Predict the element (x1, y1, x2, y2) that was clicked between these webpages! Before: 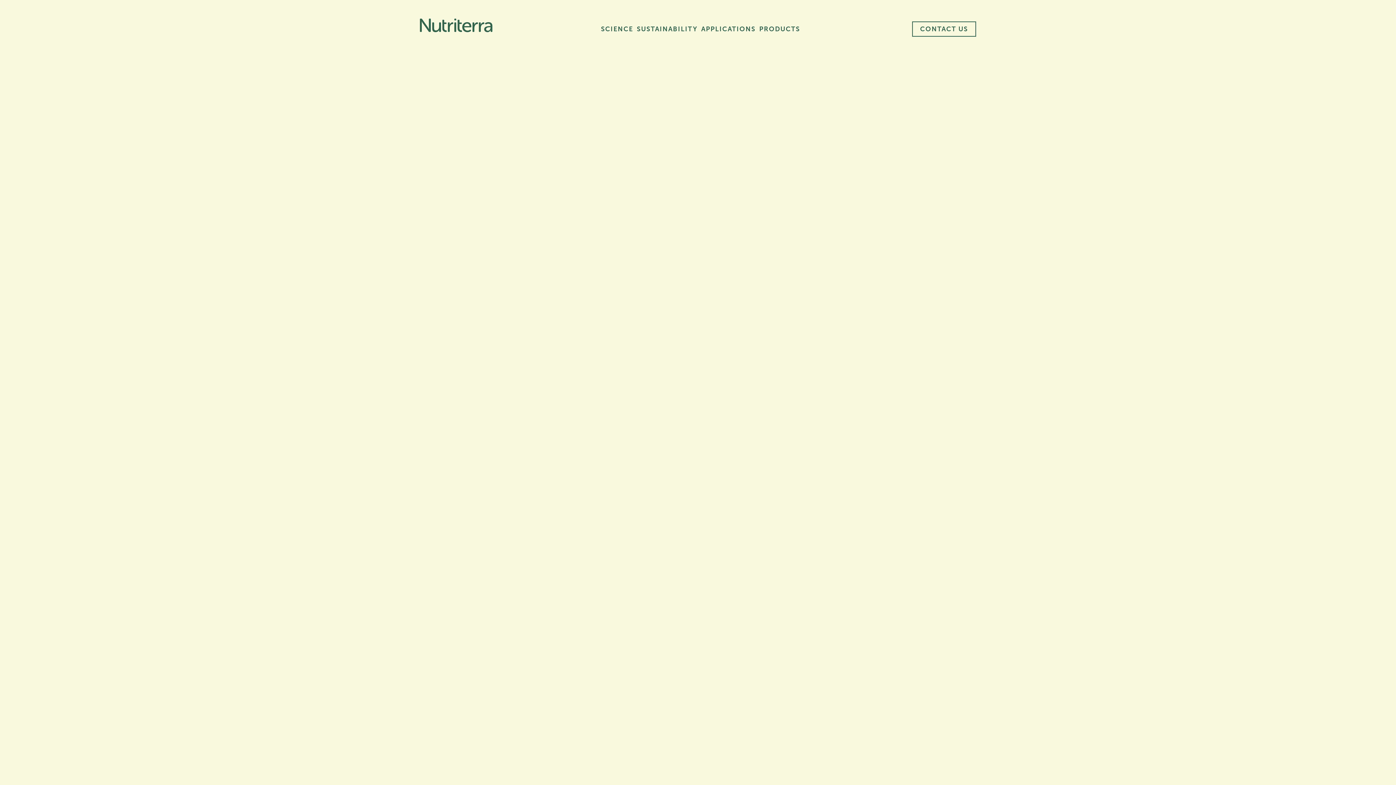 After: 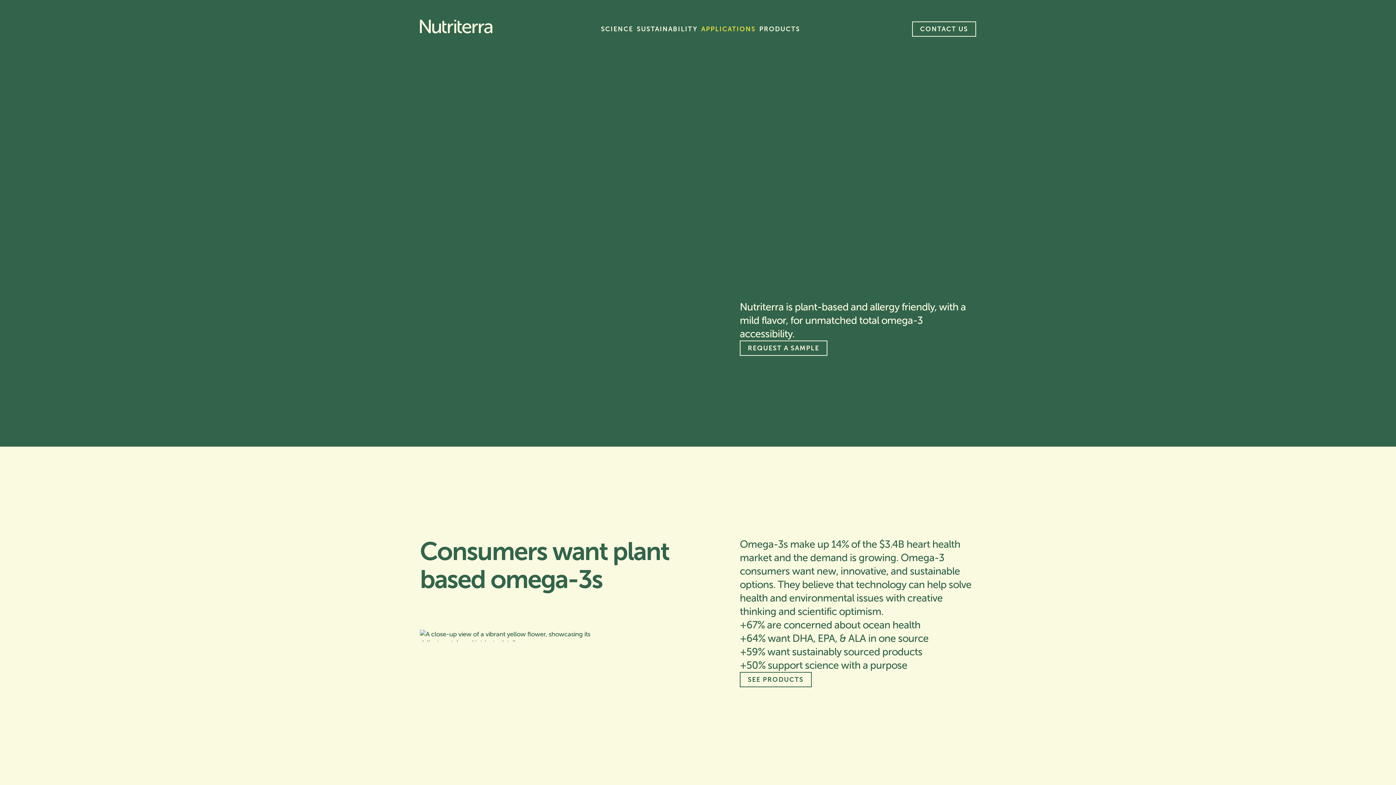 Action: label: APPLICATIONS bbox: (699, 22, 757, 36)